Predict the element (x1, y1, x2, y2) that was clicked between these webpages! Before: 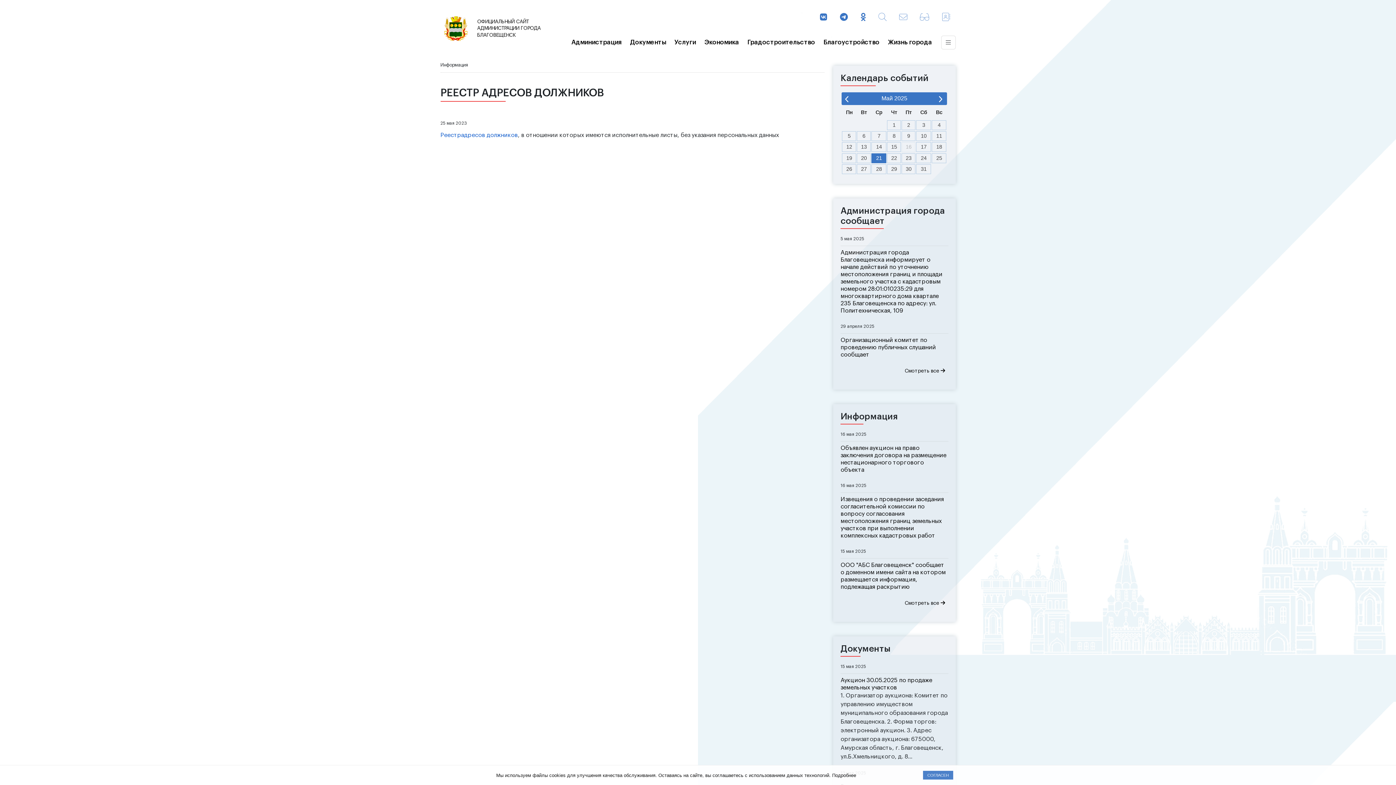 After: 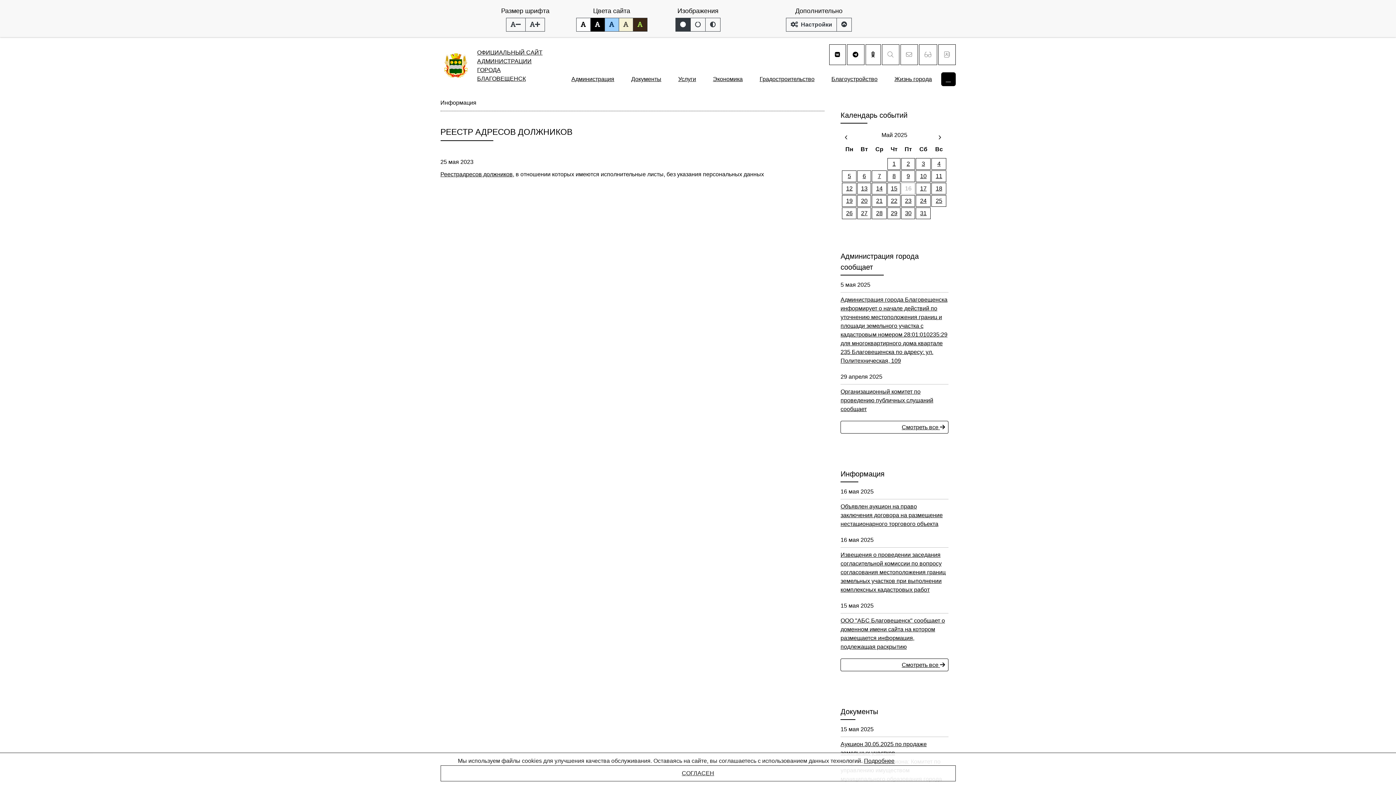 Action: bbox: (914, 7, 935, 28)